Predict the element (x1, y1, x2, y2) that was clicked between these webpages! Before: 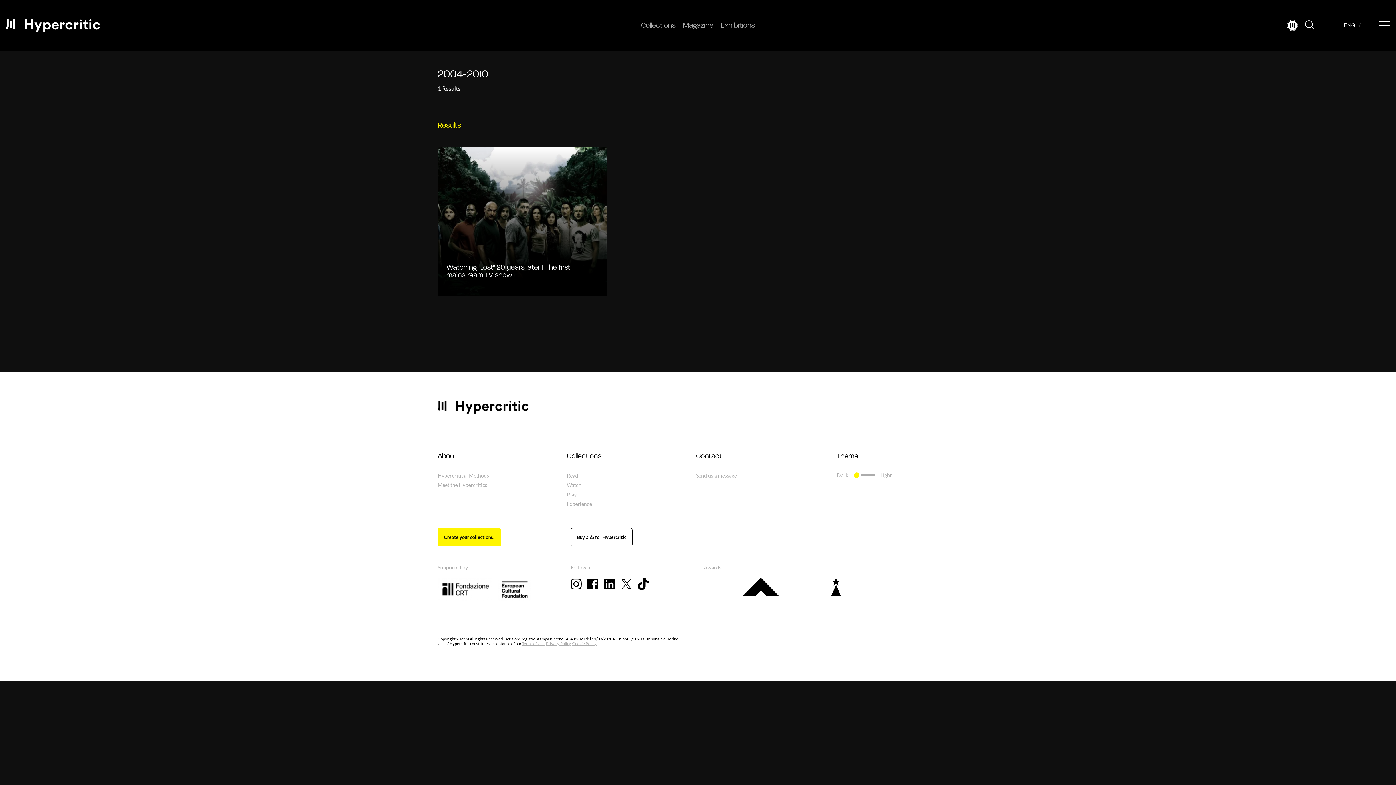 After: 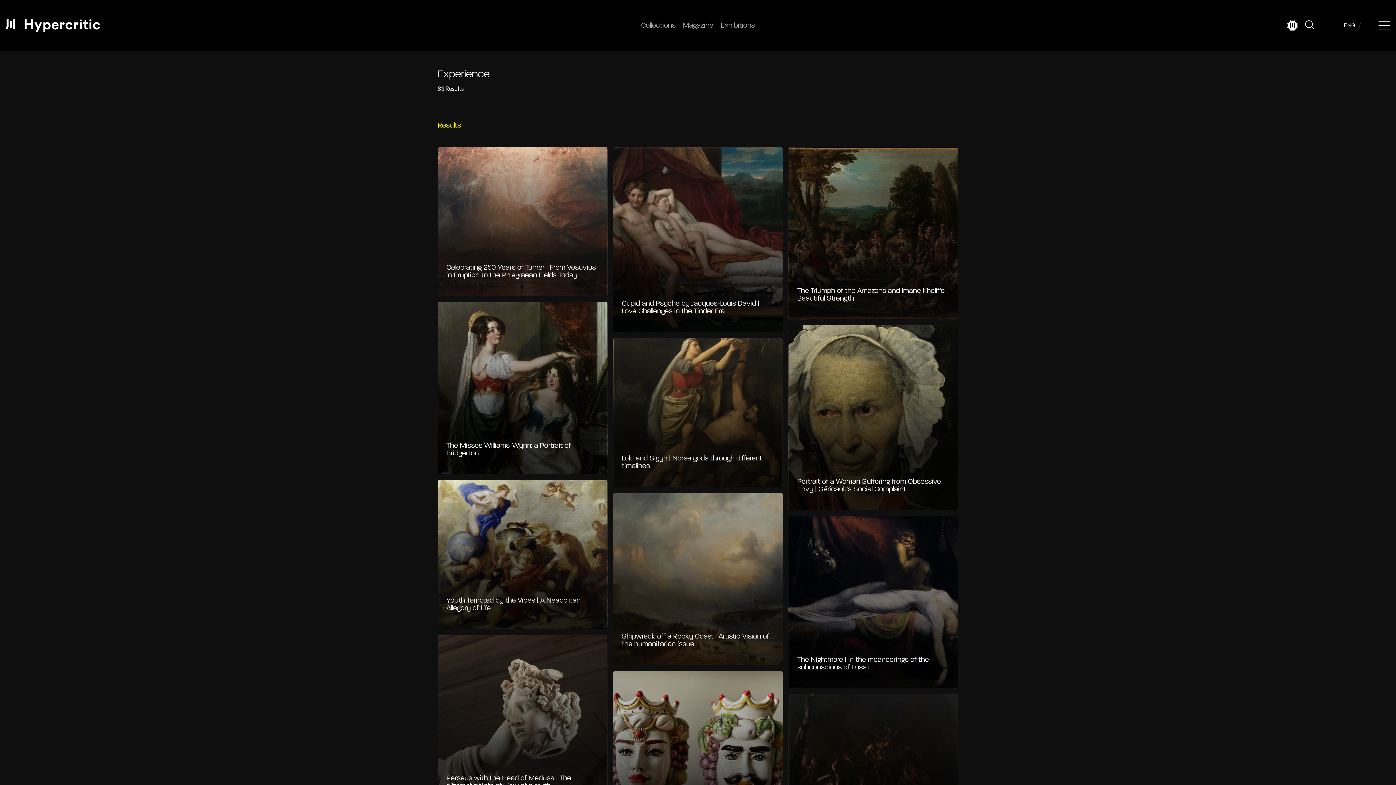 Action: bbox: (567, 501, 592, 507) label: Experience